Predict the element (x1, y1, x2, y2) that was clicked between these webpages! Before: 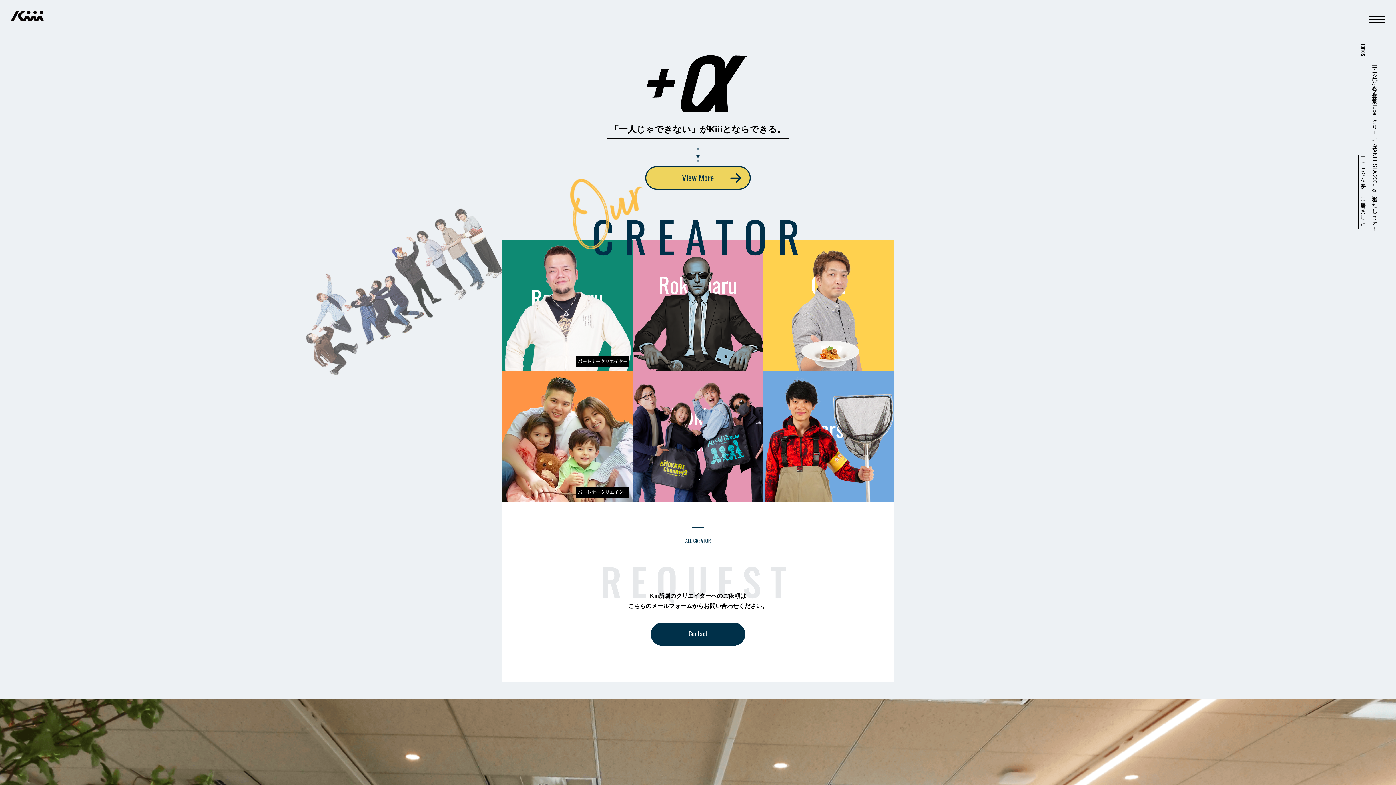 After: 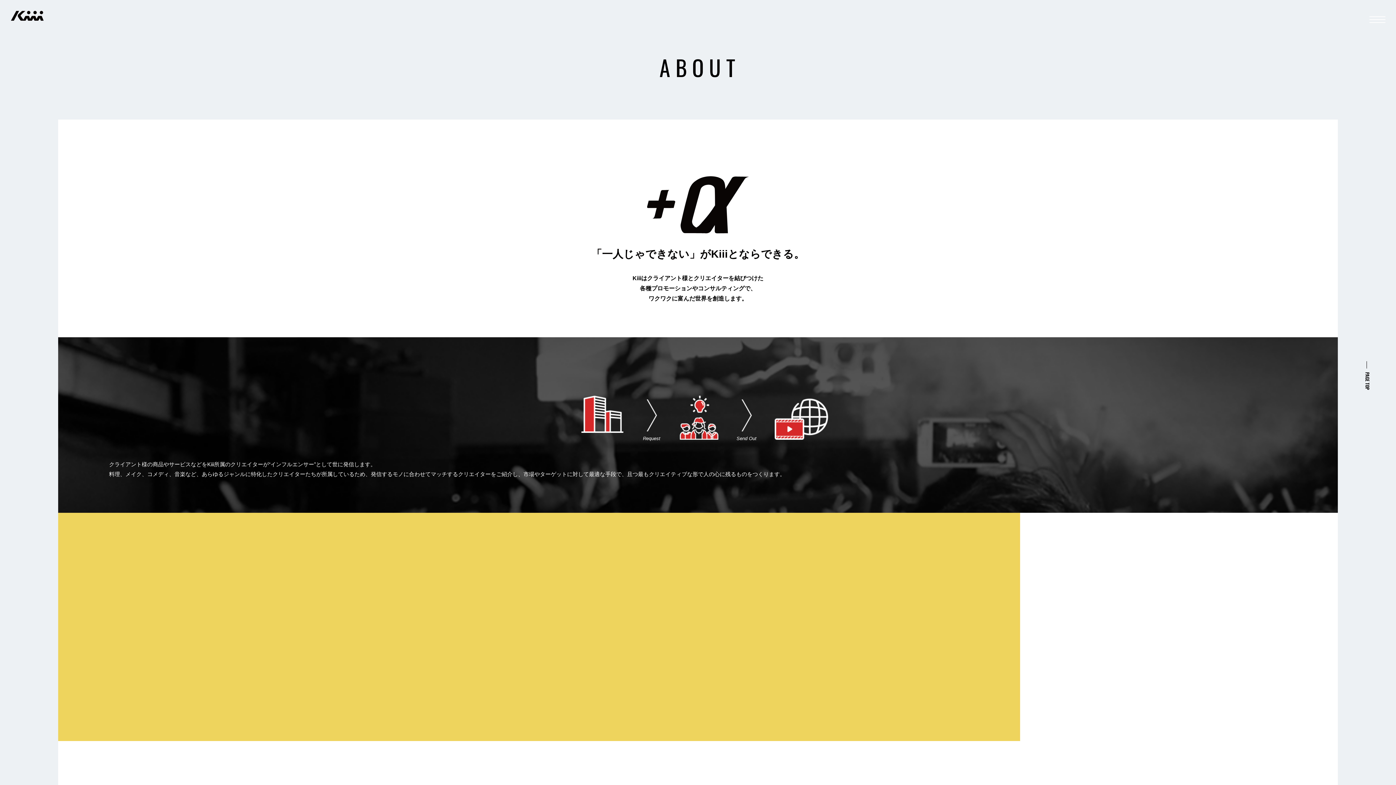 Action: bbox: (645, 166, 750, 189) label: View More